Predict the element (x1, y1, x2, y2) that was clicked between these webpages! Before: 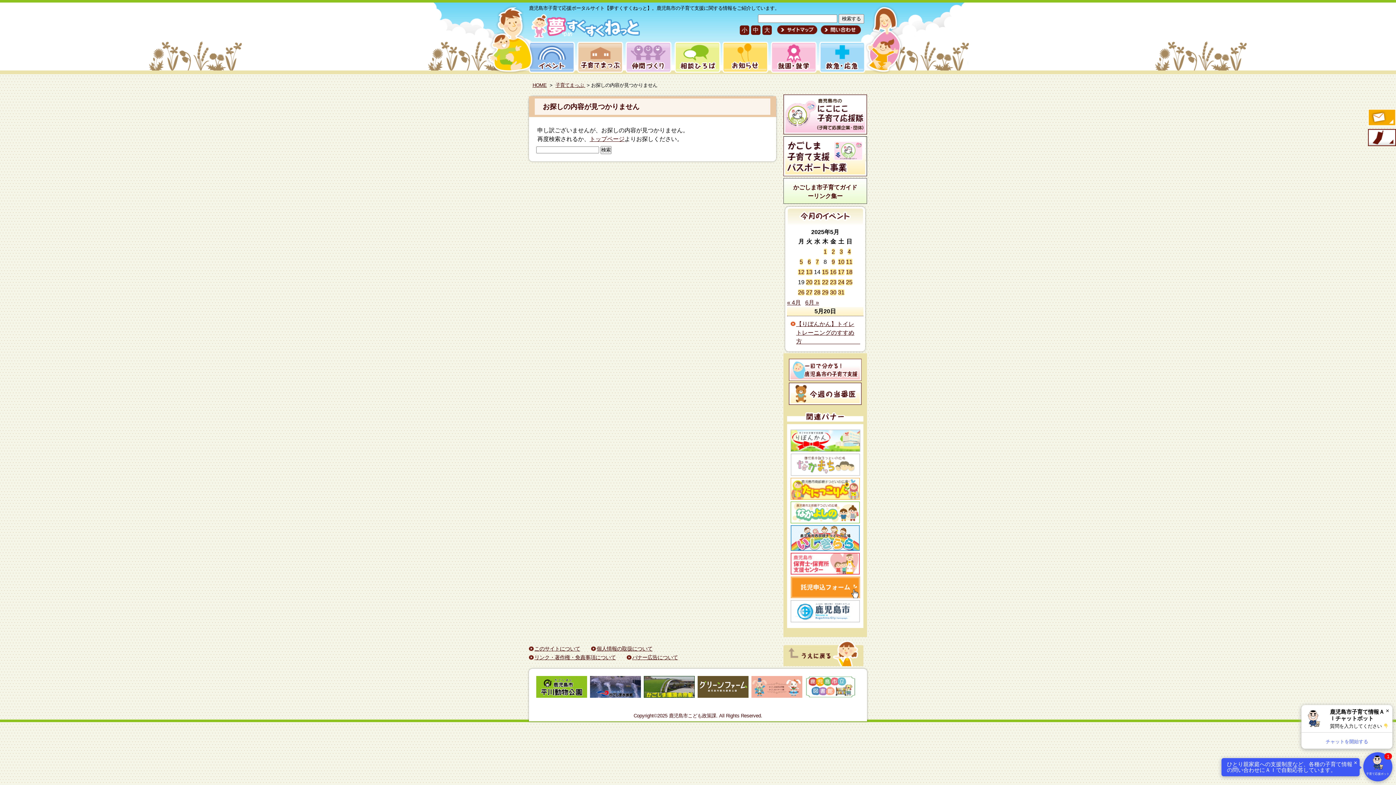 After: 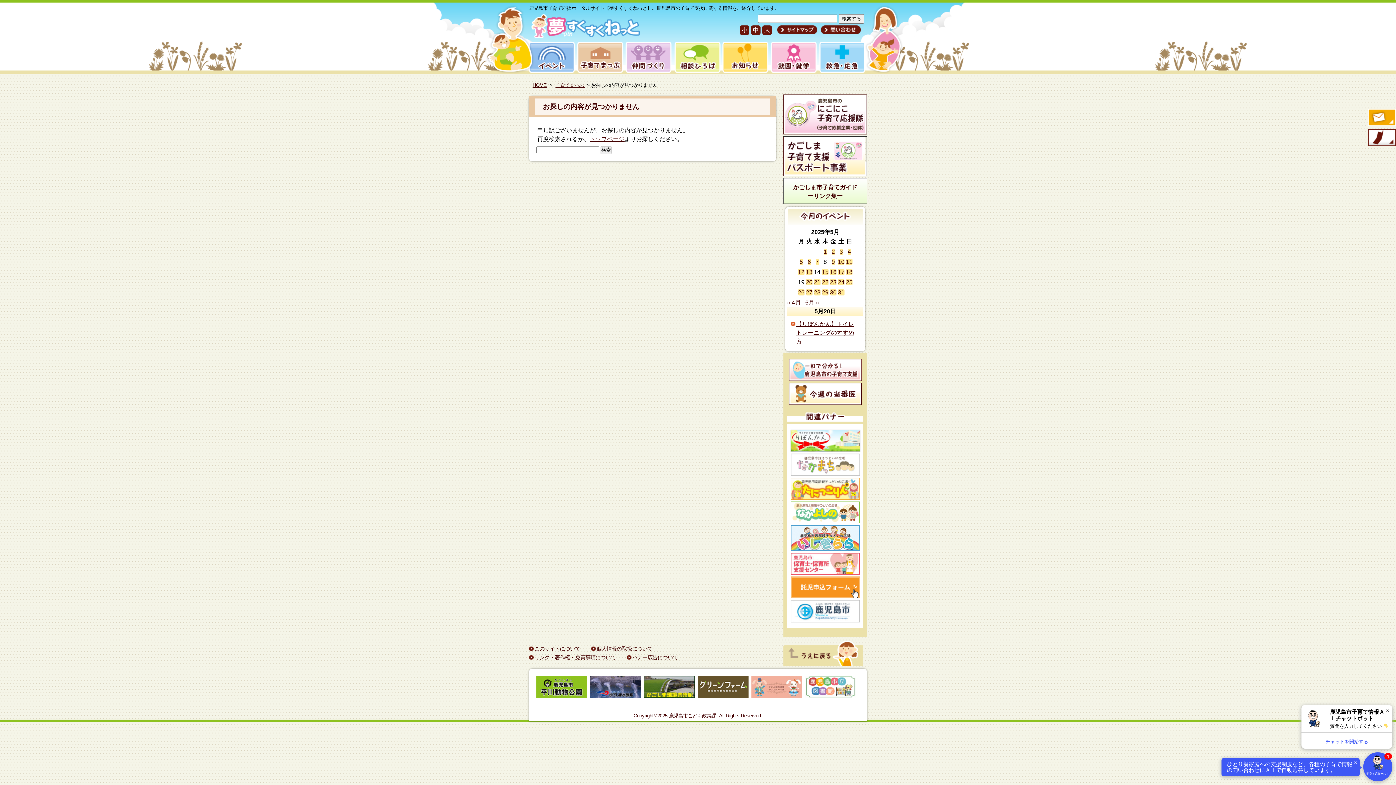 Action: bbox: (783, 661, 863, 667)